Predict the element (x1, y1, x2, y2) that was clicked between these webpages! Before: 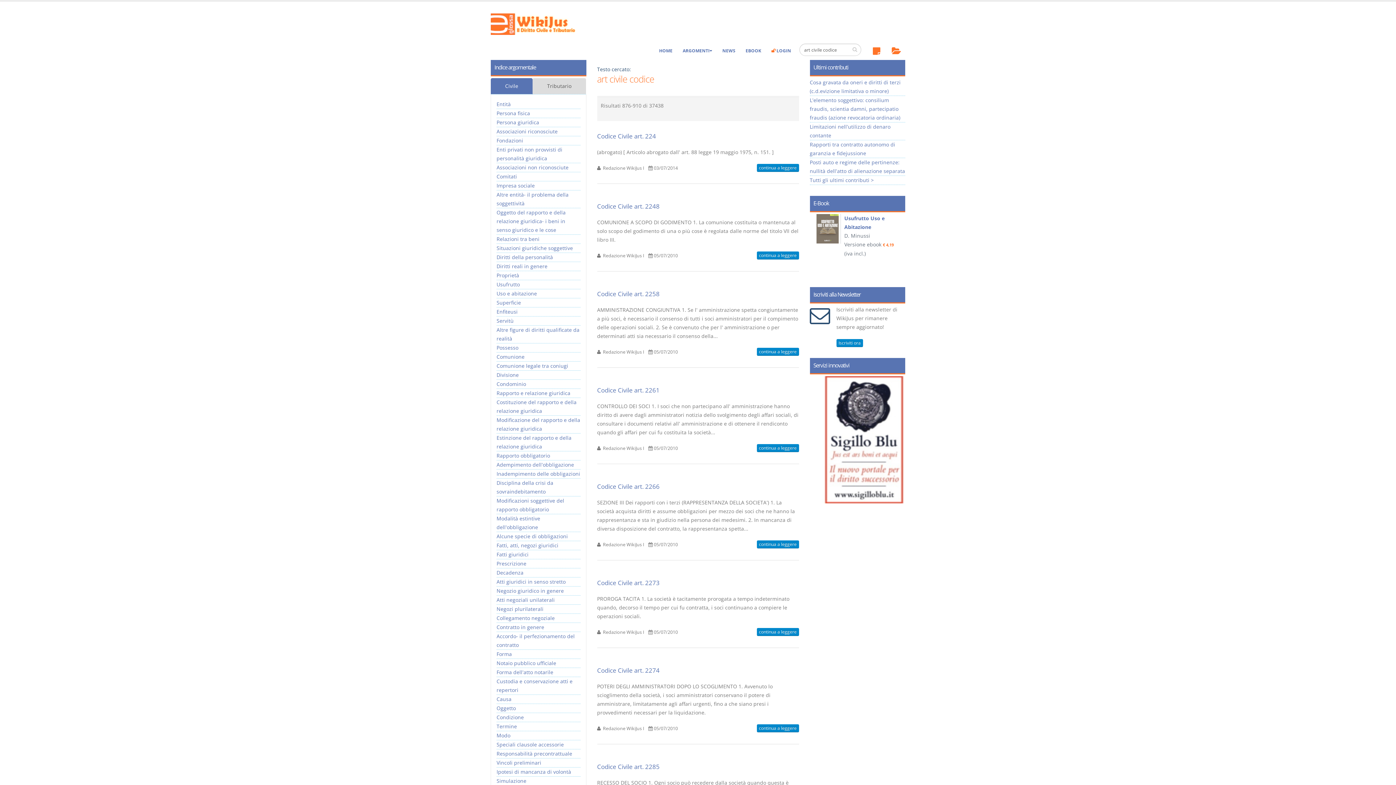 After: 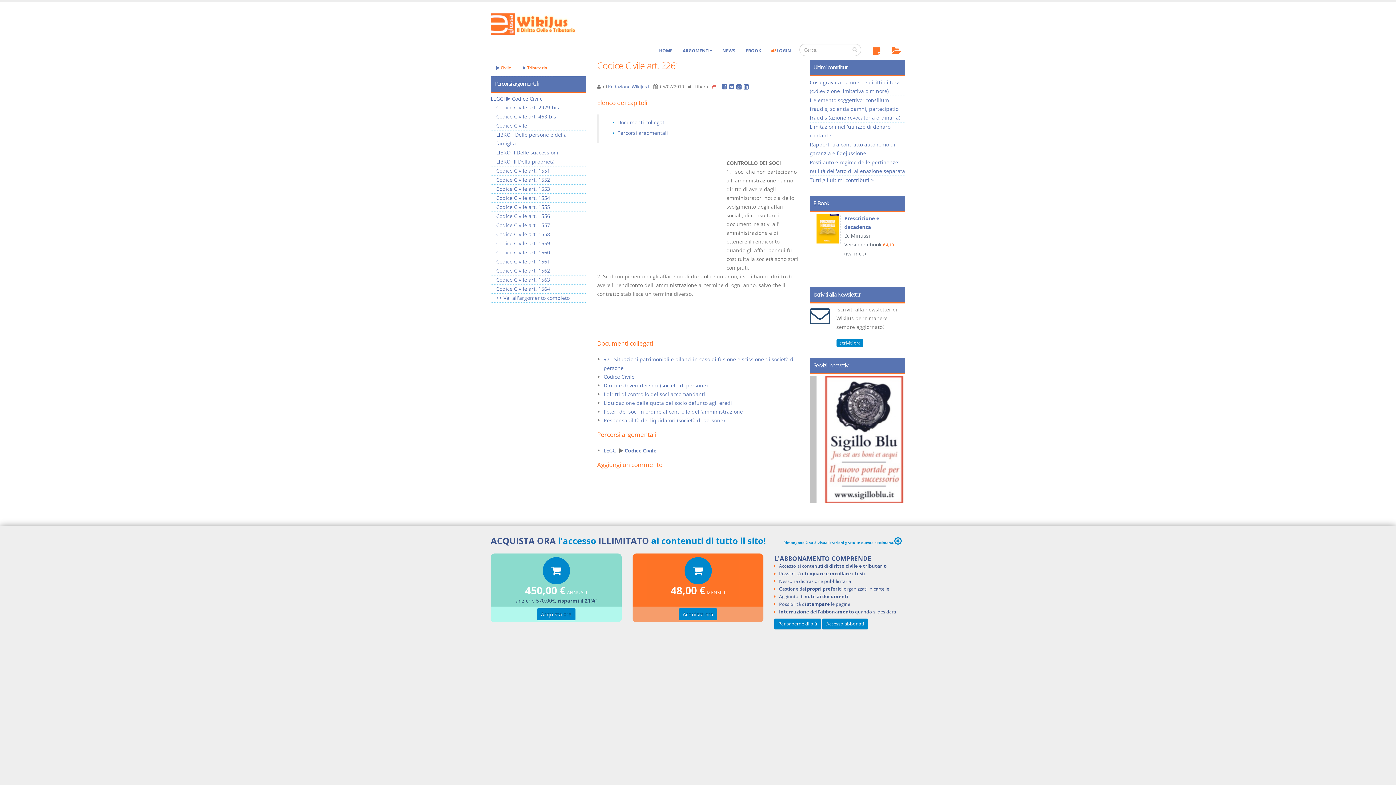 Action: label: Codice Civile art. 2261 bbox: (597, 386, 659, 394)